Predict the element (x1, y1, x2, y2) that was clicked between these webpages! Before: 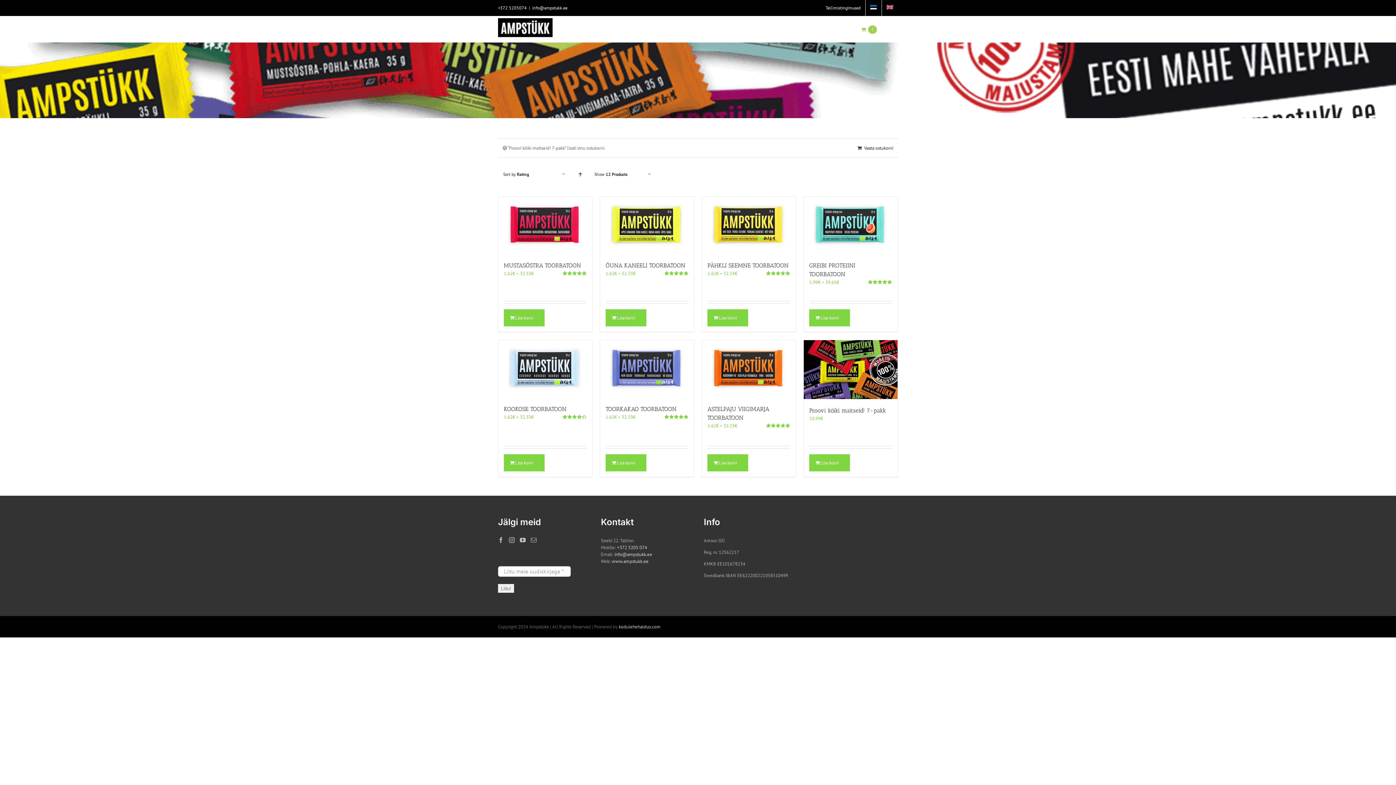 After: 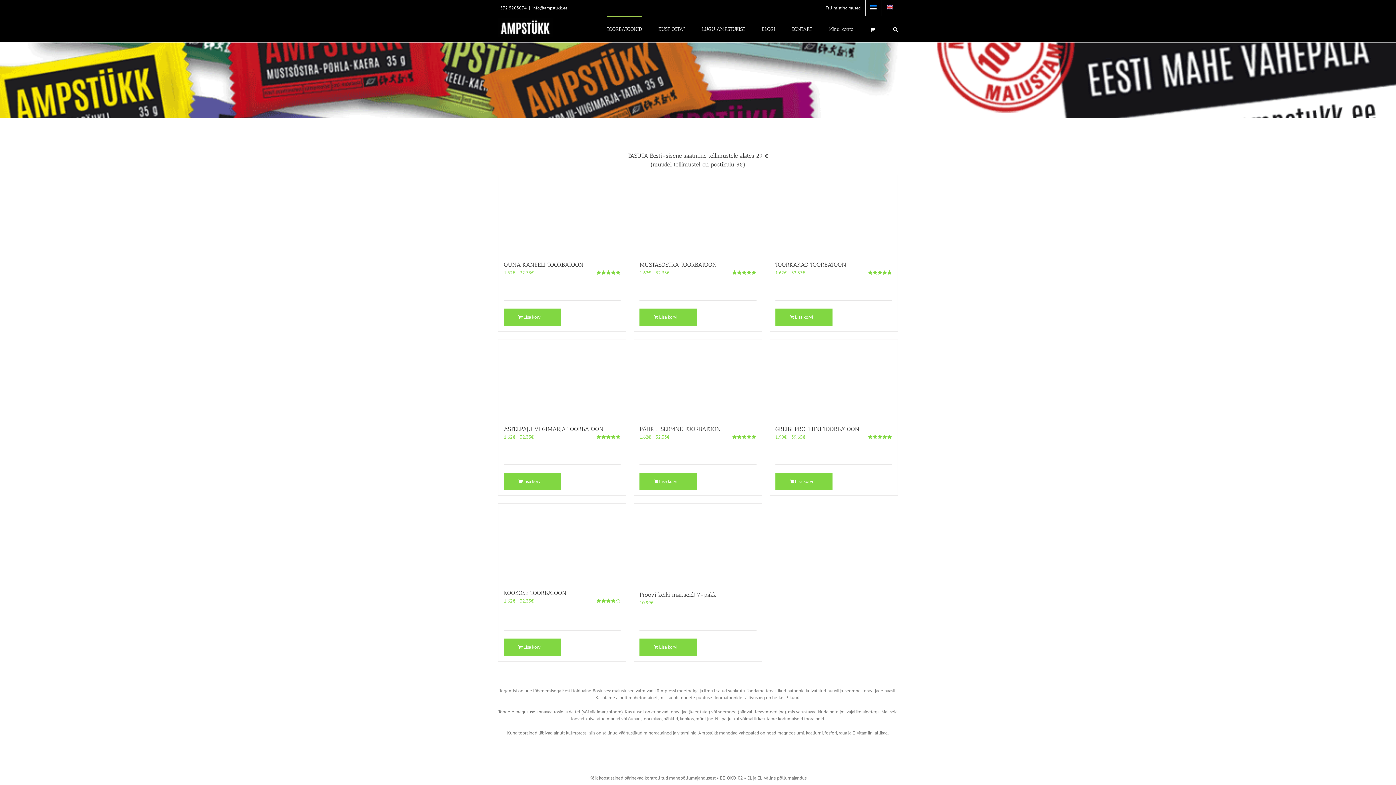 Action: bbox: (498, 18, 552, 37)